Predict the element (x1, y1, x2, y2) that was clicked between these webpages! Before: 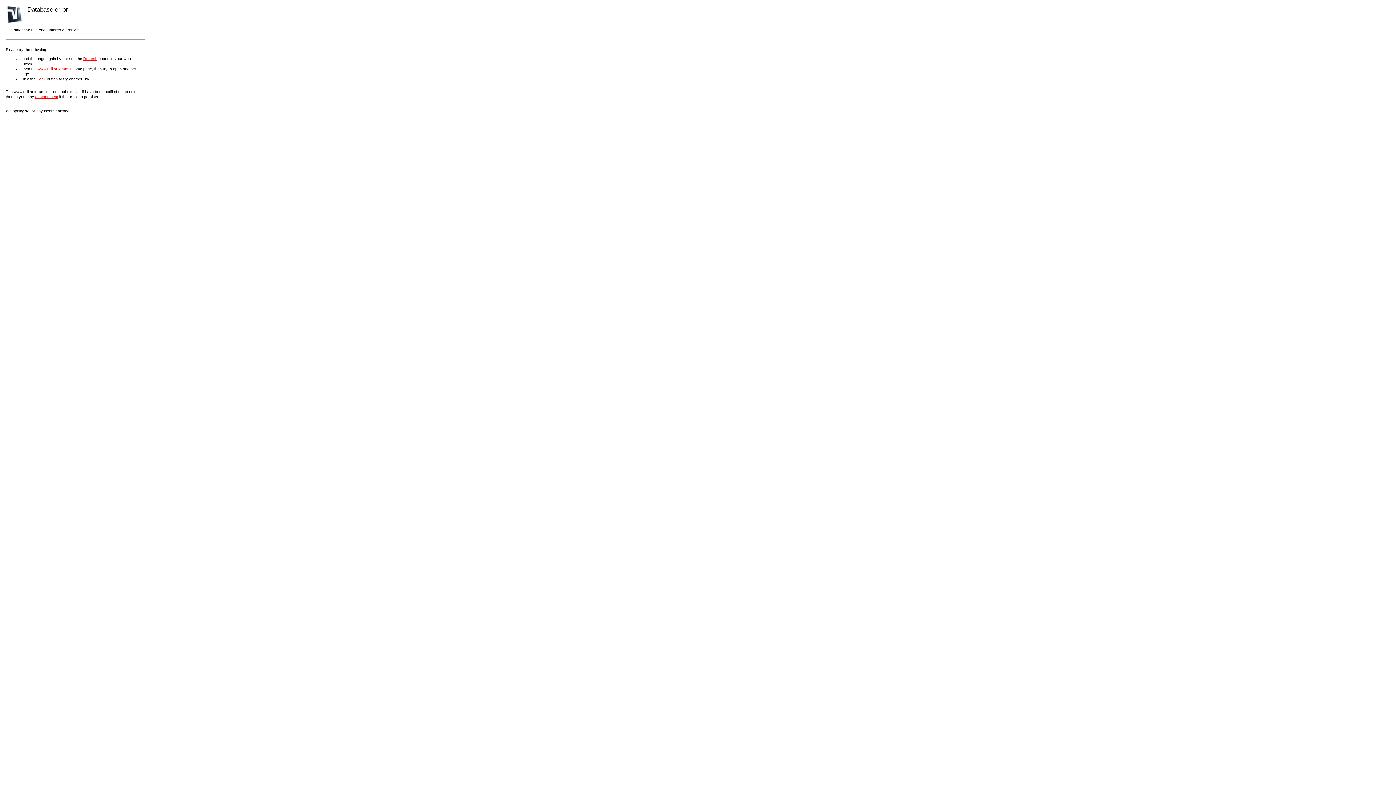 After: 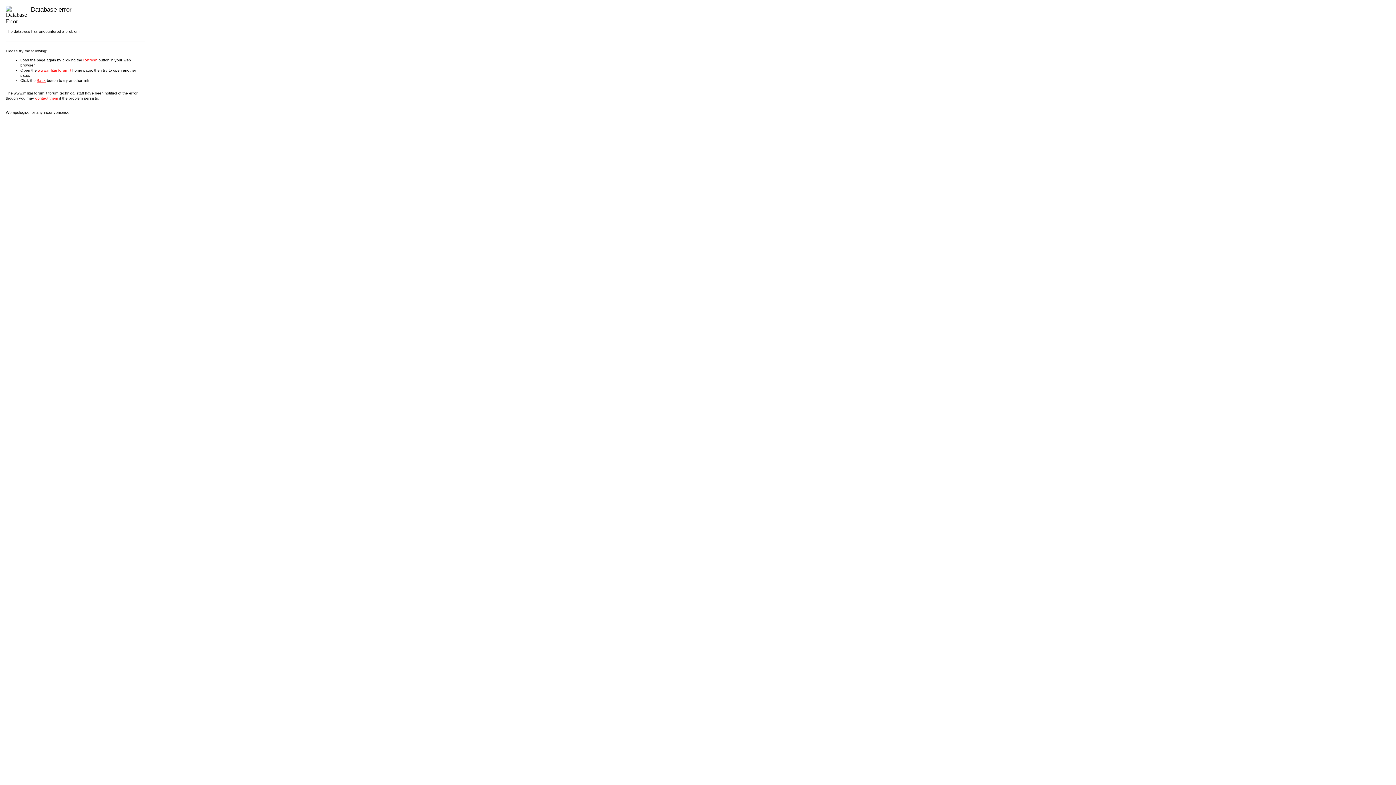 Action: bbox: (37, 66, 71, 70) label: www.militariforum.it